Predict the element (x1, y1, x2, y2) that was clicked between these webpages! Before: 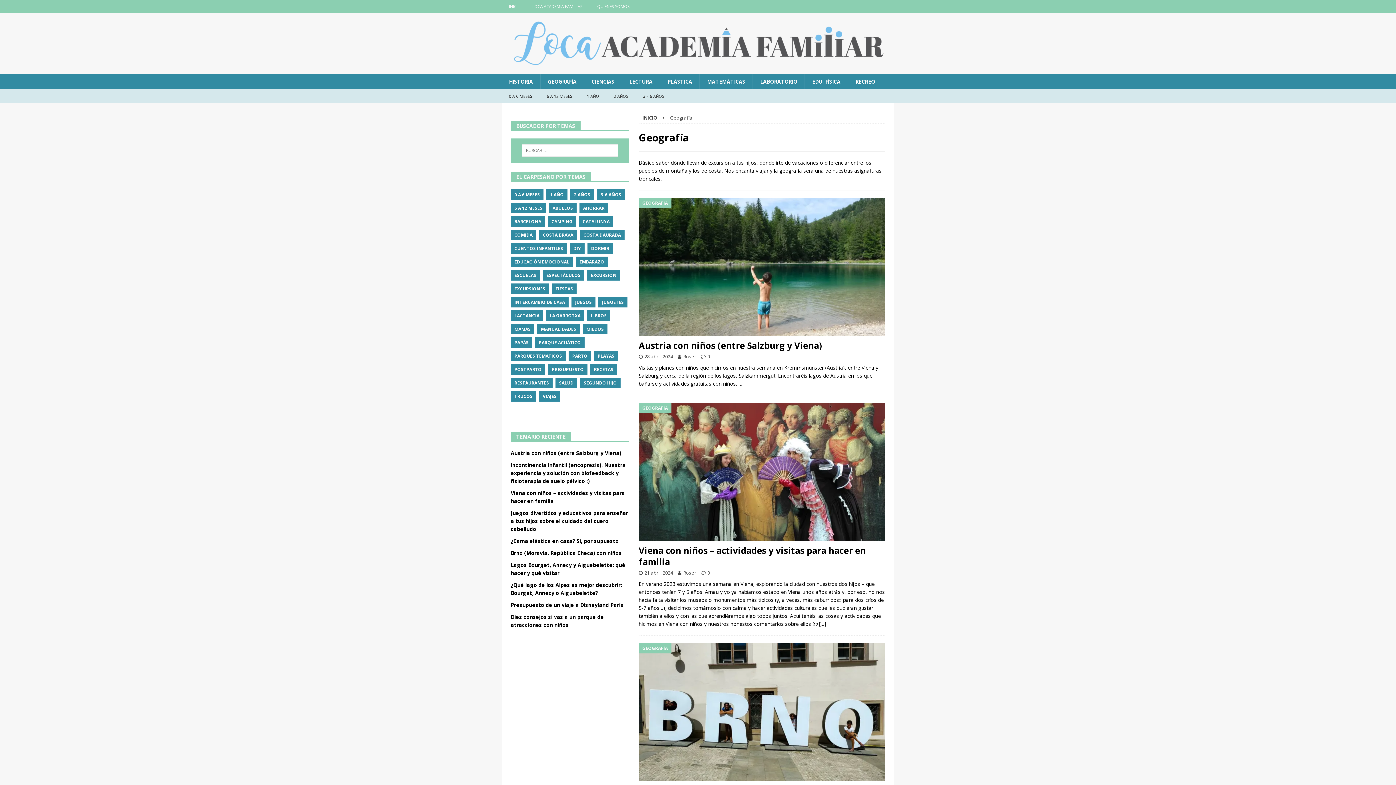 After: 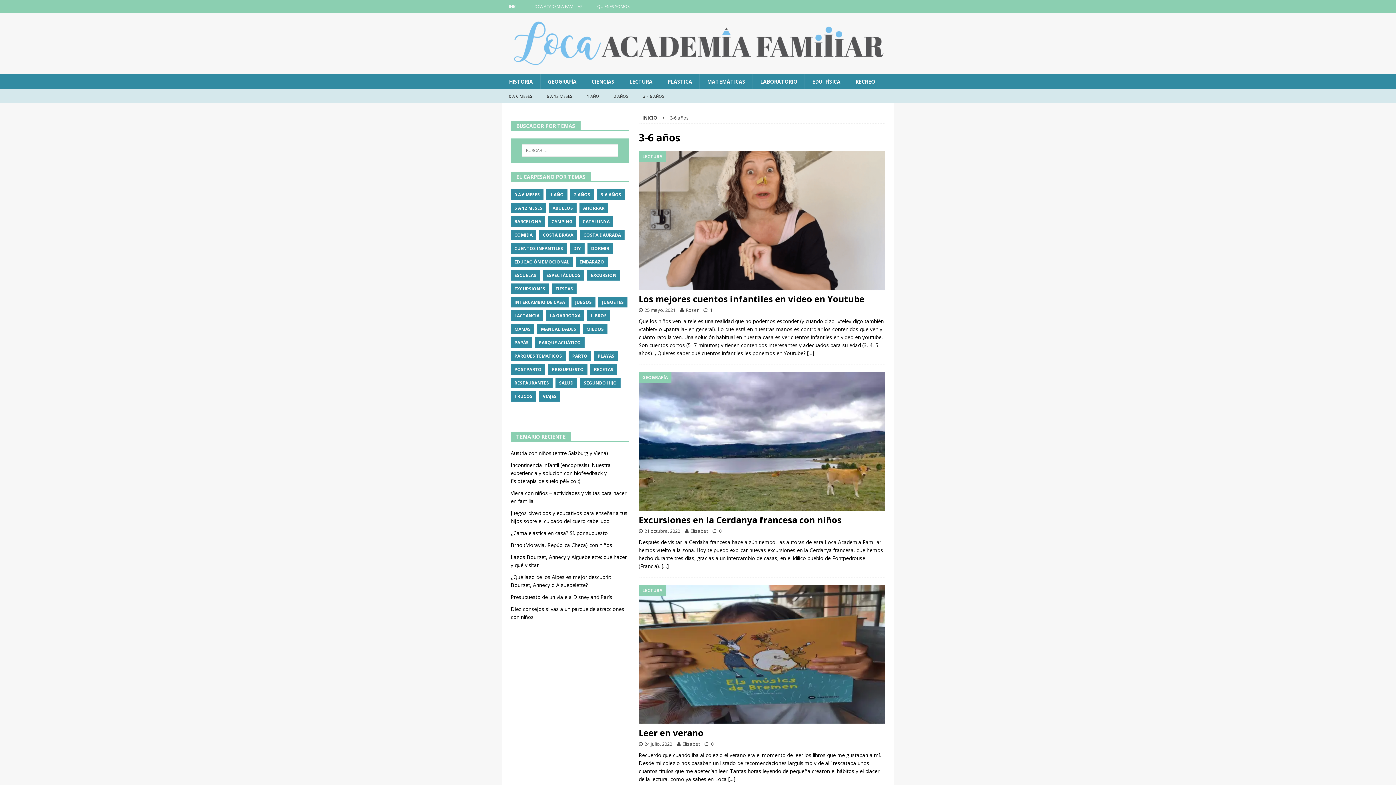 Action: label: 3-6 AÑOS bbox: (597, 189, 625, 199)